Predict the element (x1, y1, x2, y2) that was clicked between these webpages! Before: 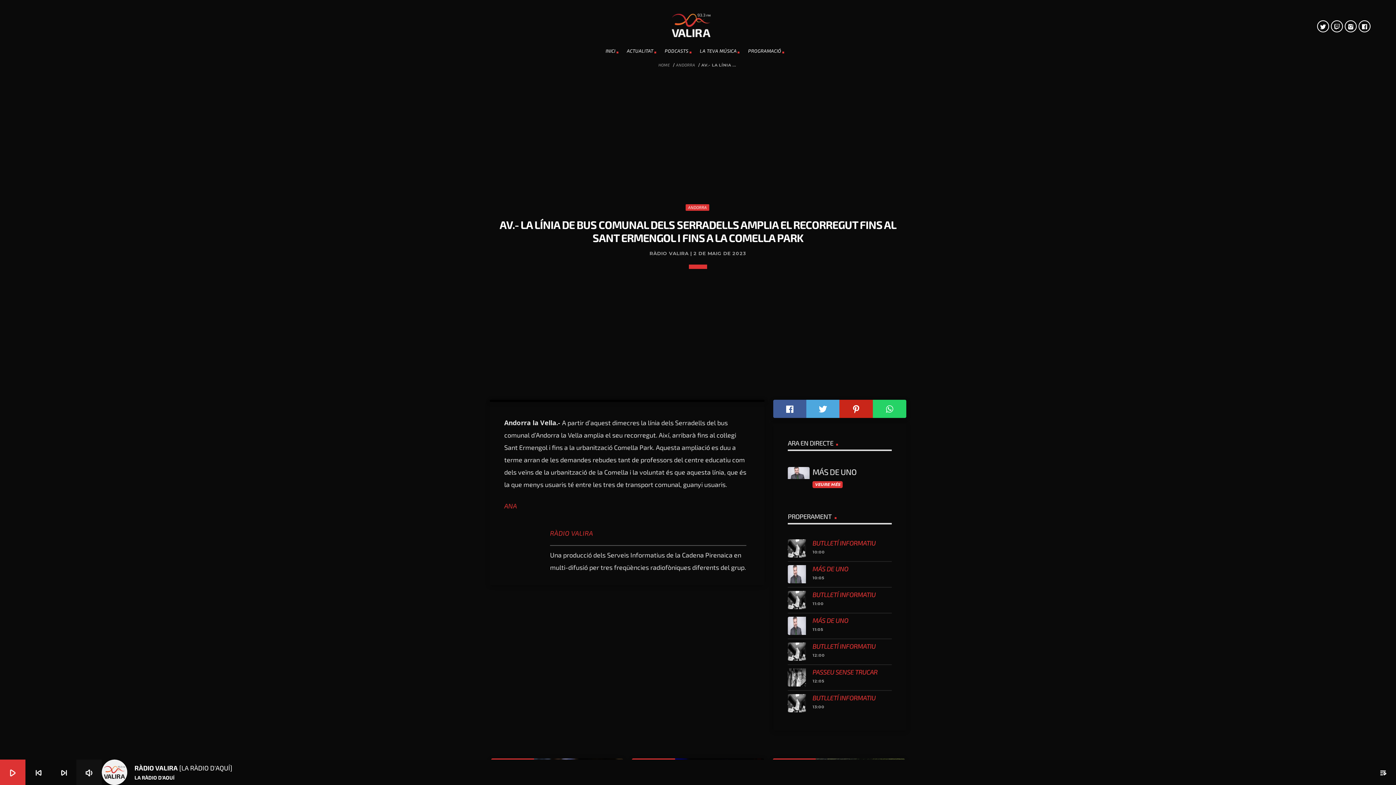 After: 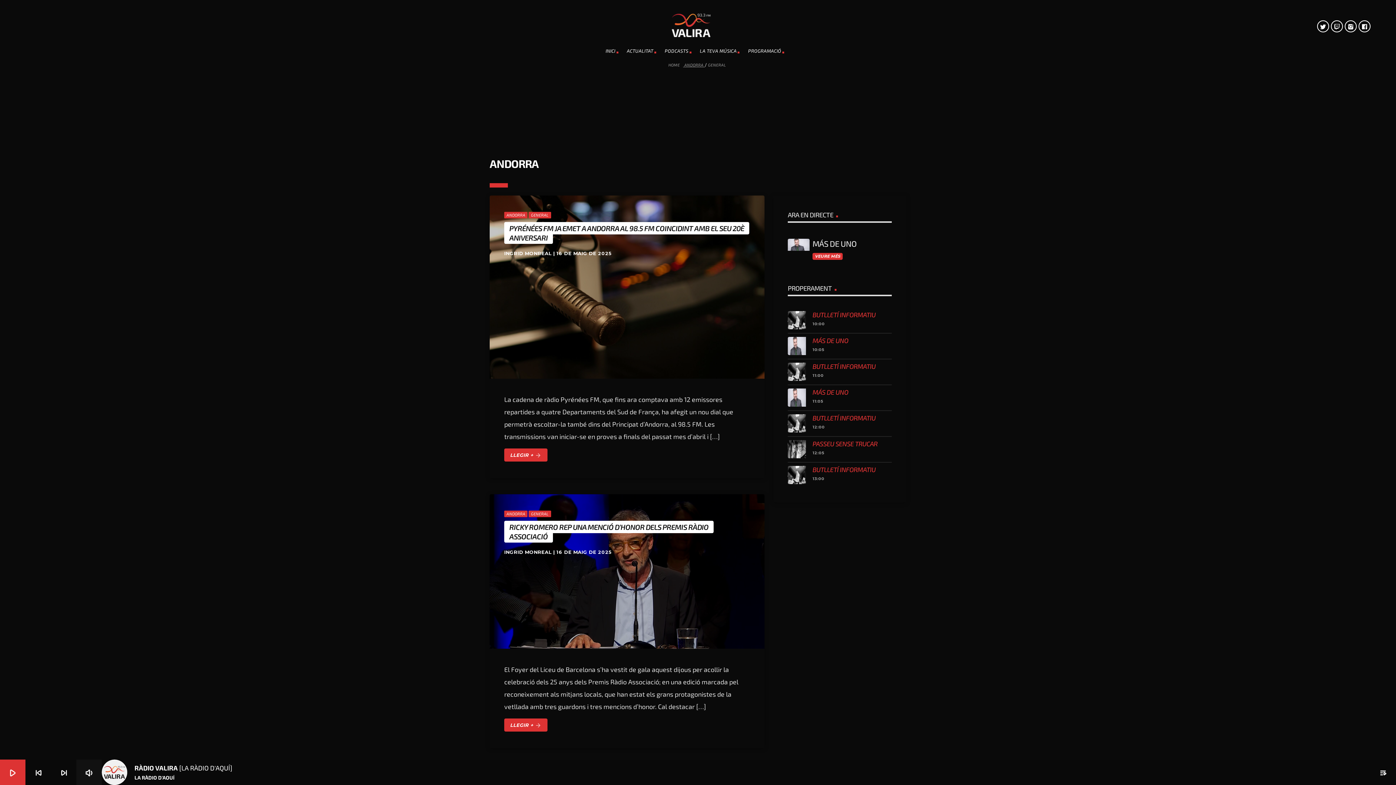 Action: label: ANDORRA bbox: (674, 62, 696, 66)